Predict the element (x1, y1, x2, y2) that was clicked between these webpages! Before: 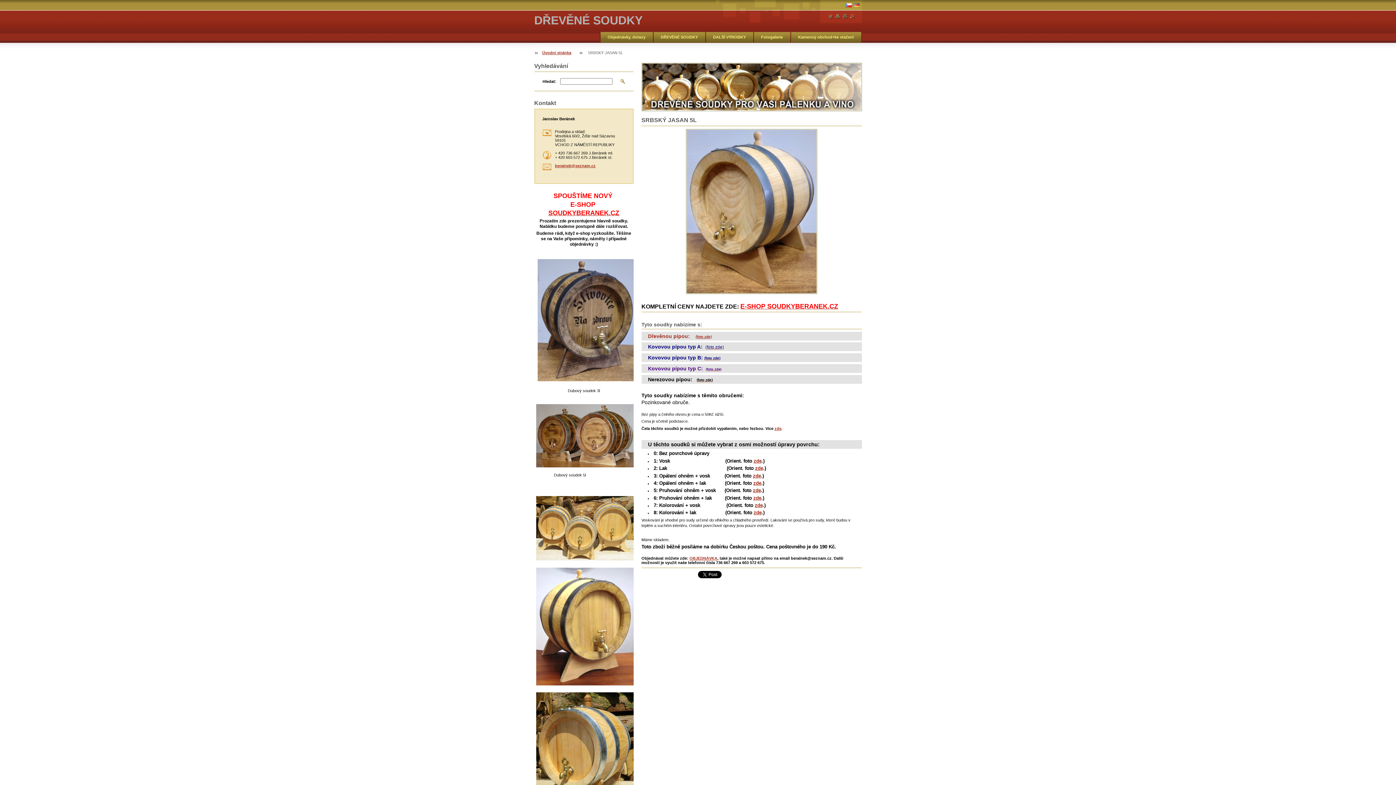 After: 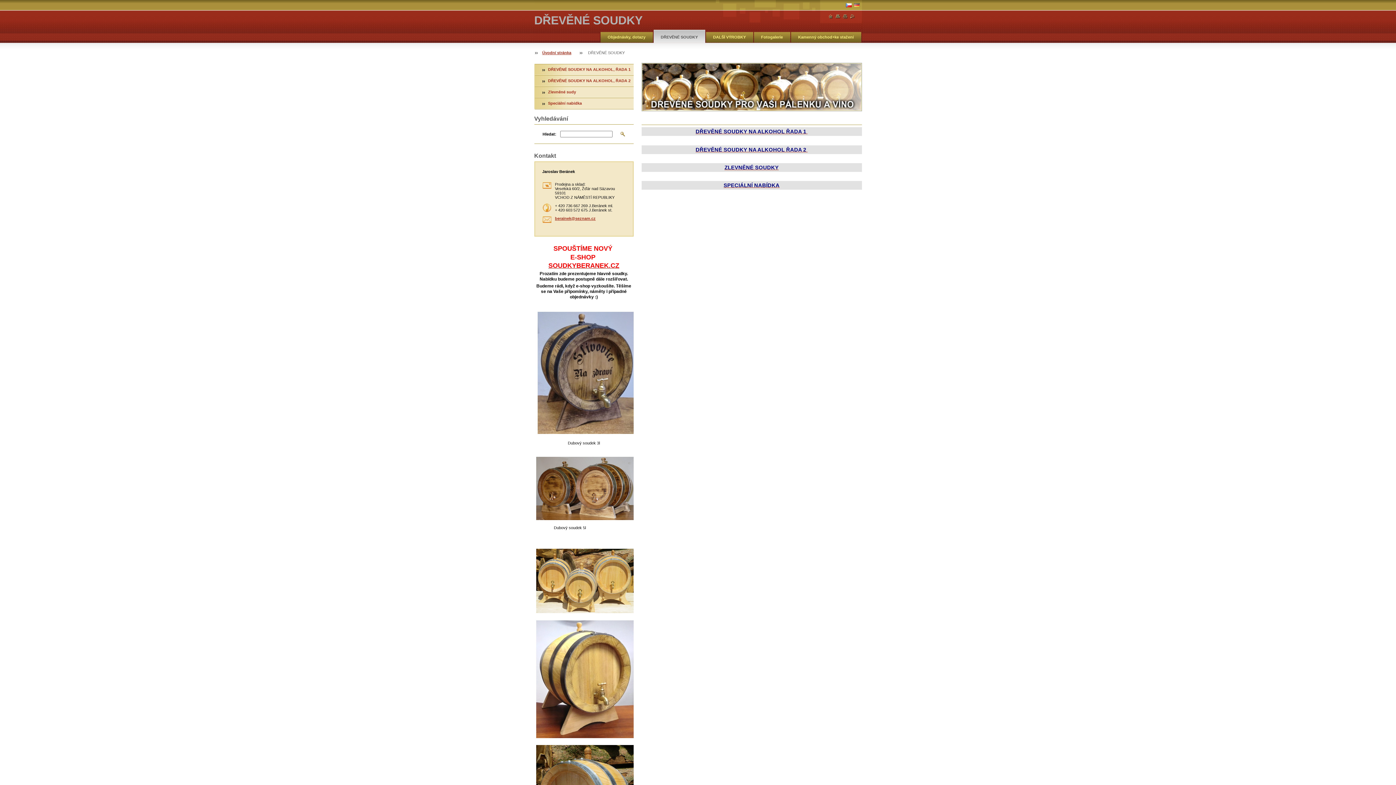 Action: bbox: (653, 29, 705, 42) label: DŘEVĚNÉ SOUDKY